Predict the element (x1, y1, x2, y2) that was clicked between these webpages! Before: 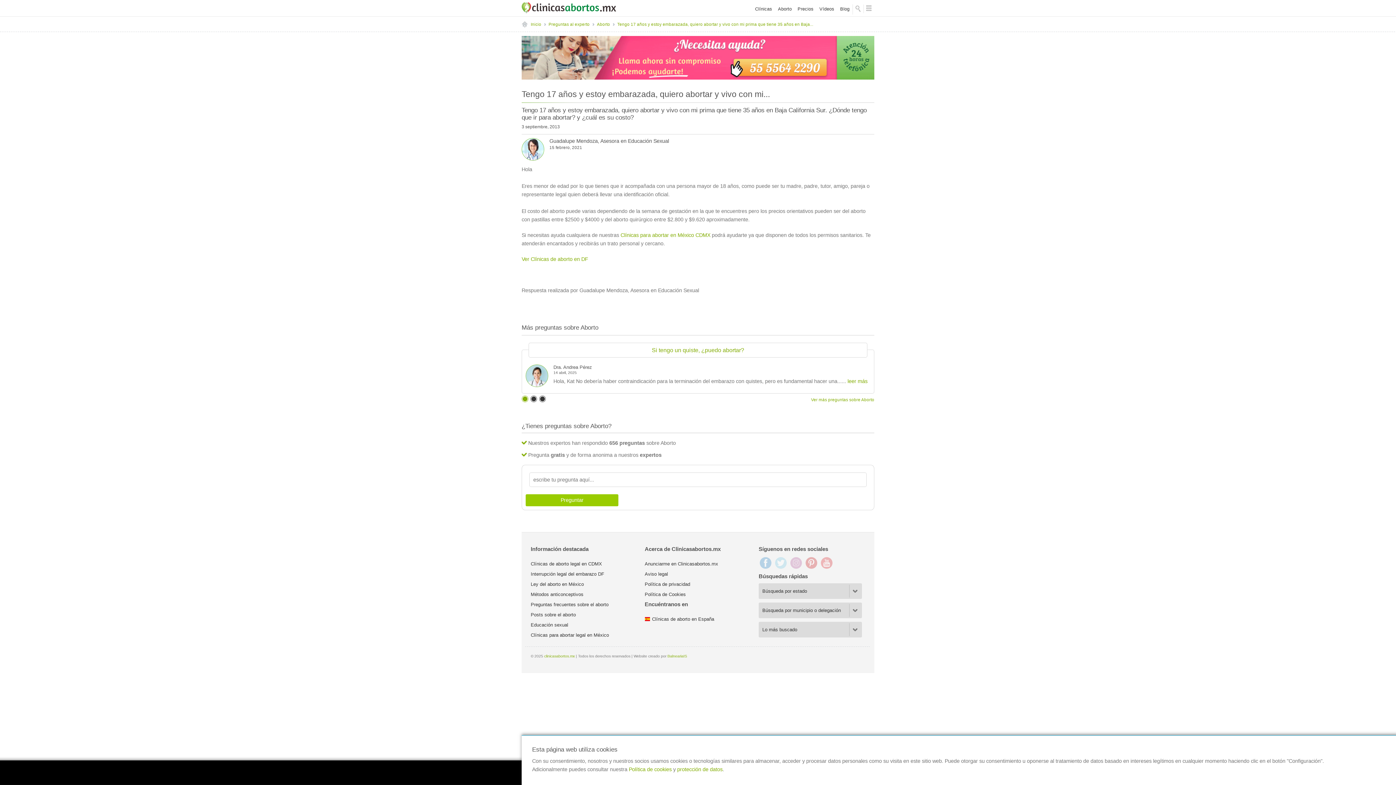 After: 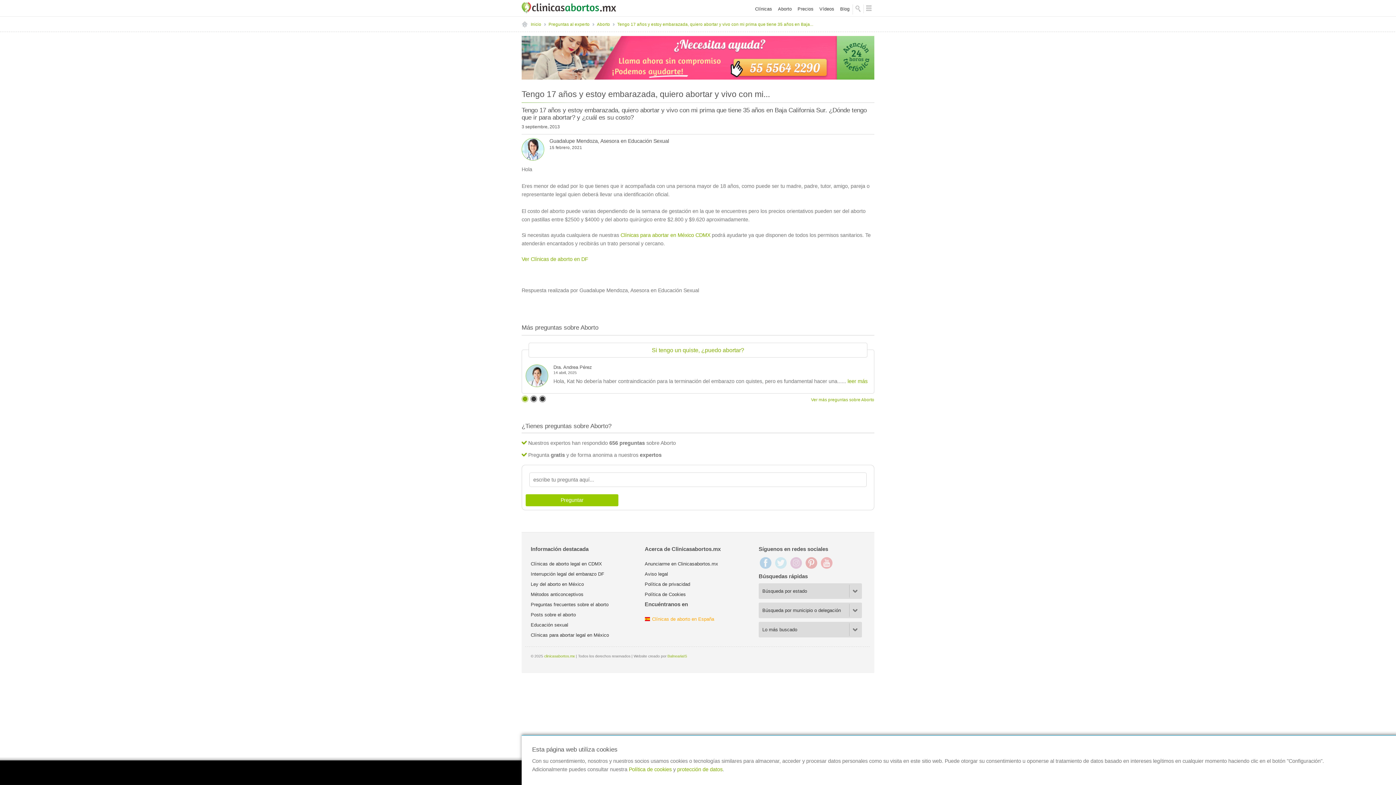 Action: bbox: (644, 616, 714, 622) label: Clínicas de aborto en España